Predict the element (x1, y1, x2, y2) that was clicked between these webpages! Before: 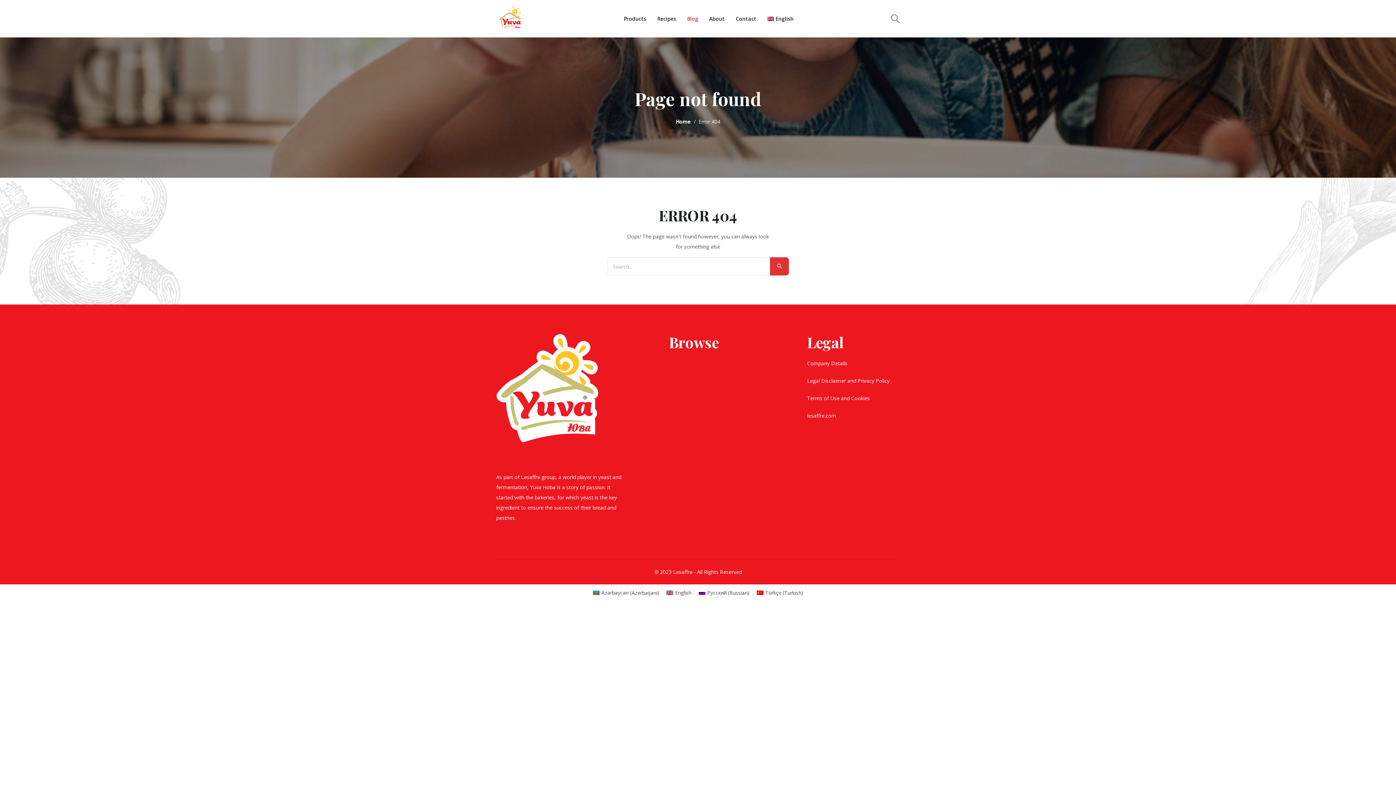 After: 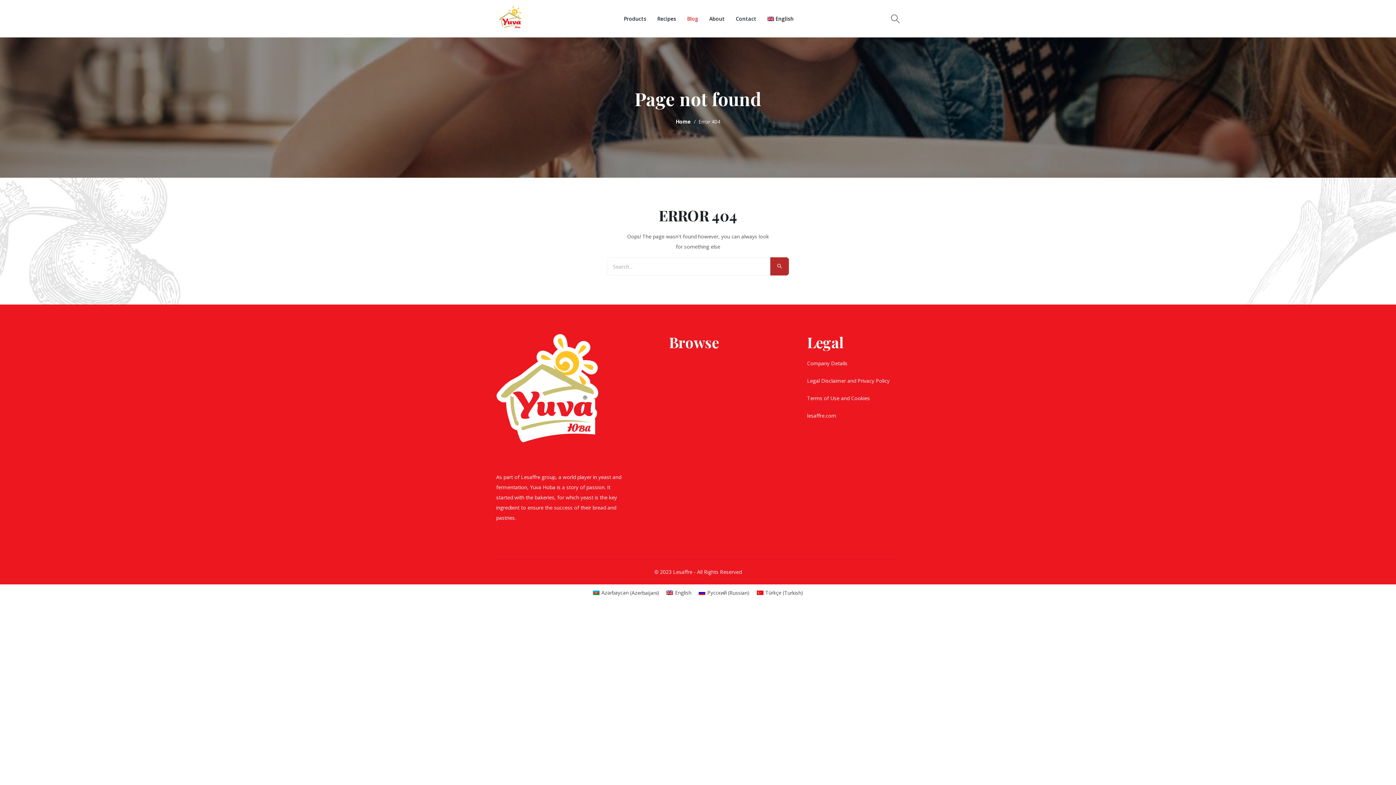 Action: bbox: (770, 257, 789, 275)